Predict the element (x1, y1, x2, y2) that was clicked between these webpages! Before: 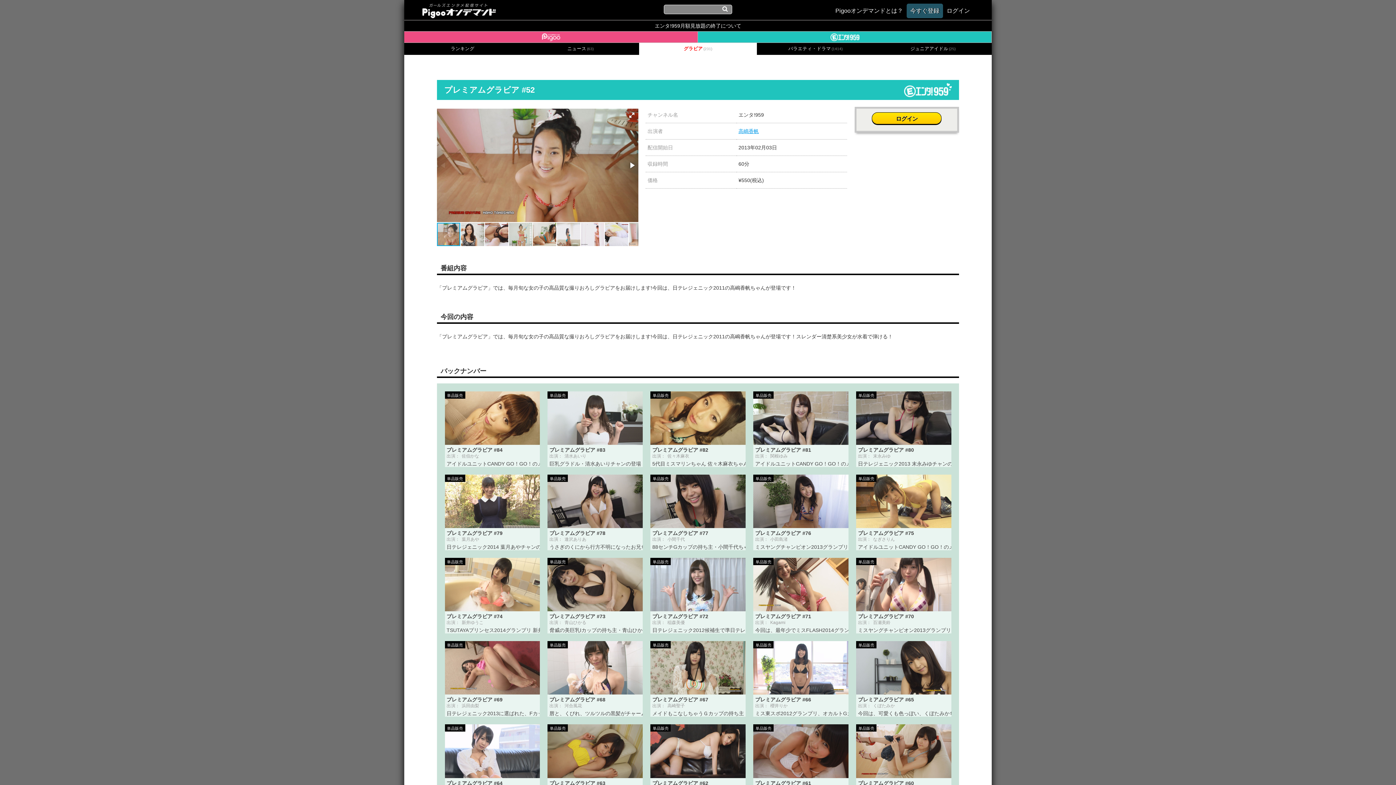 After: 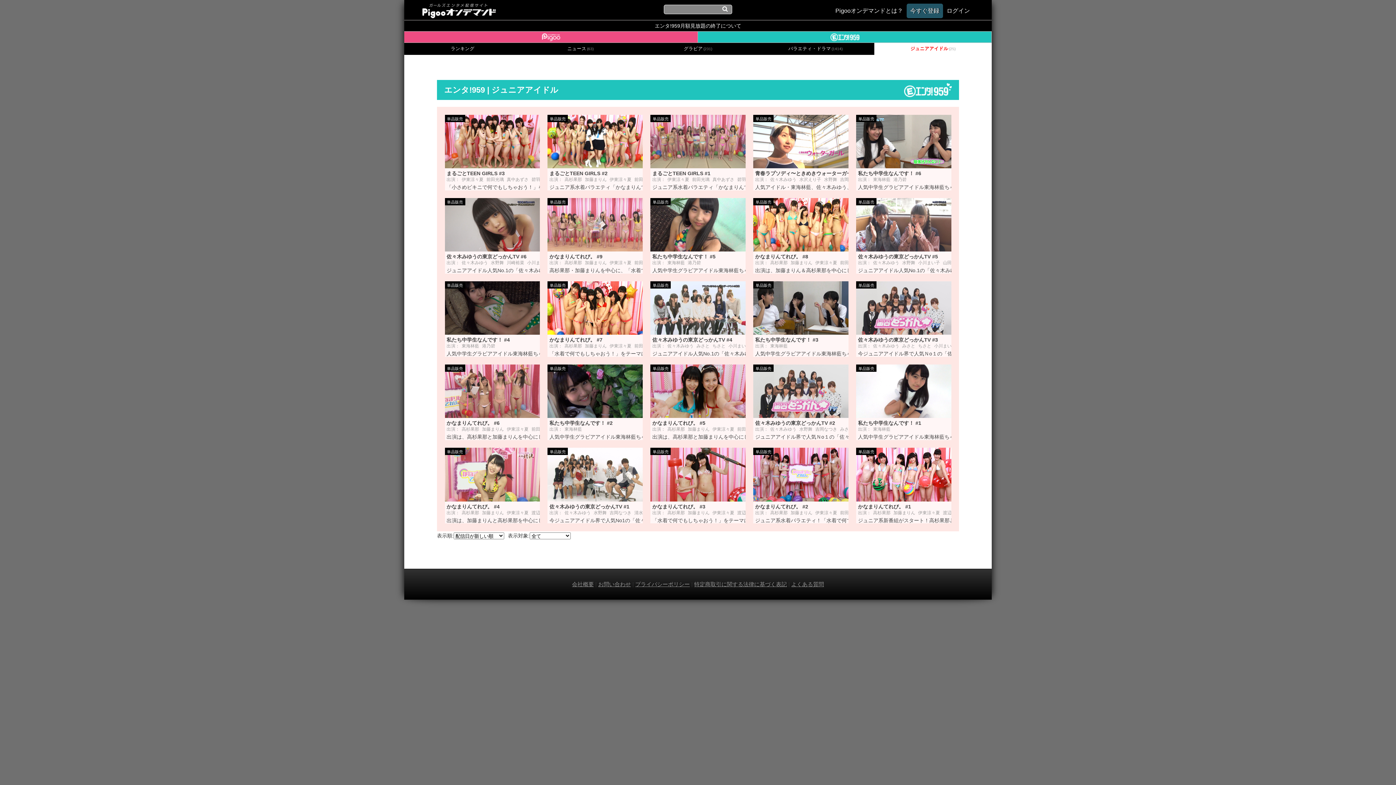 Action: bbox: (874, 42, 991, 54) label: ジュニアアイドル(25)